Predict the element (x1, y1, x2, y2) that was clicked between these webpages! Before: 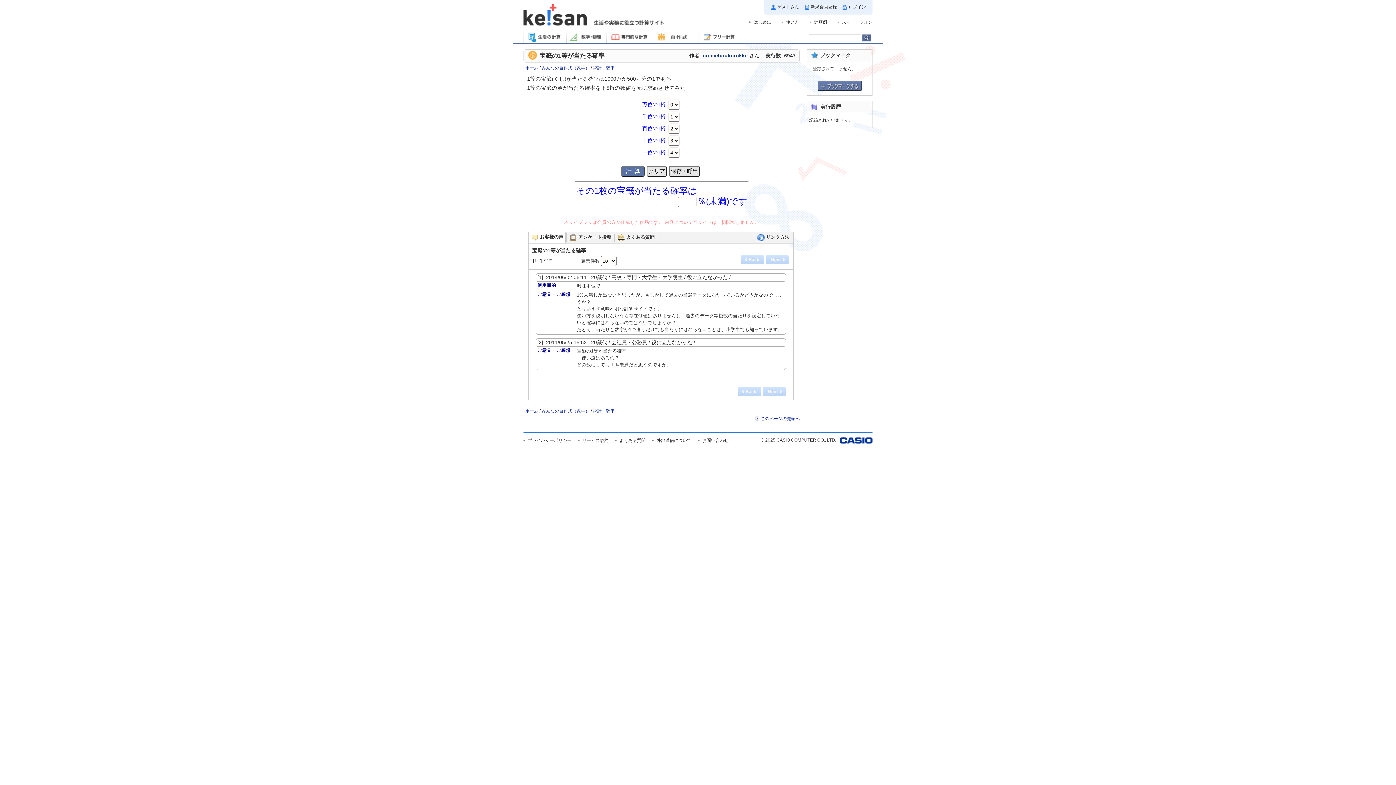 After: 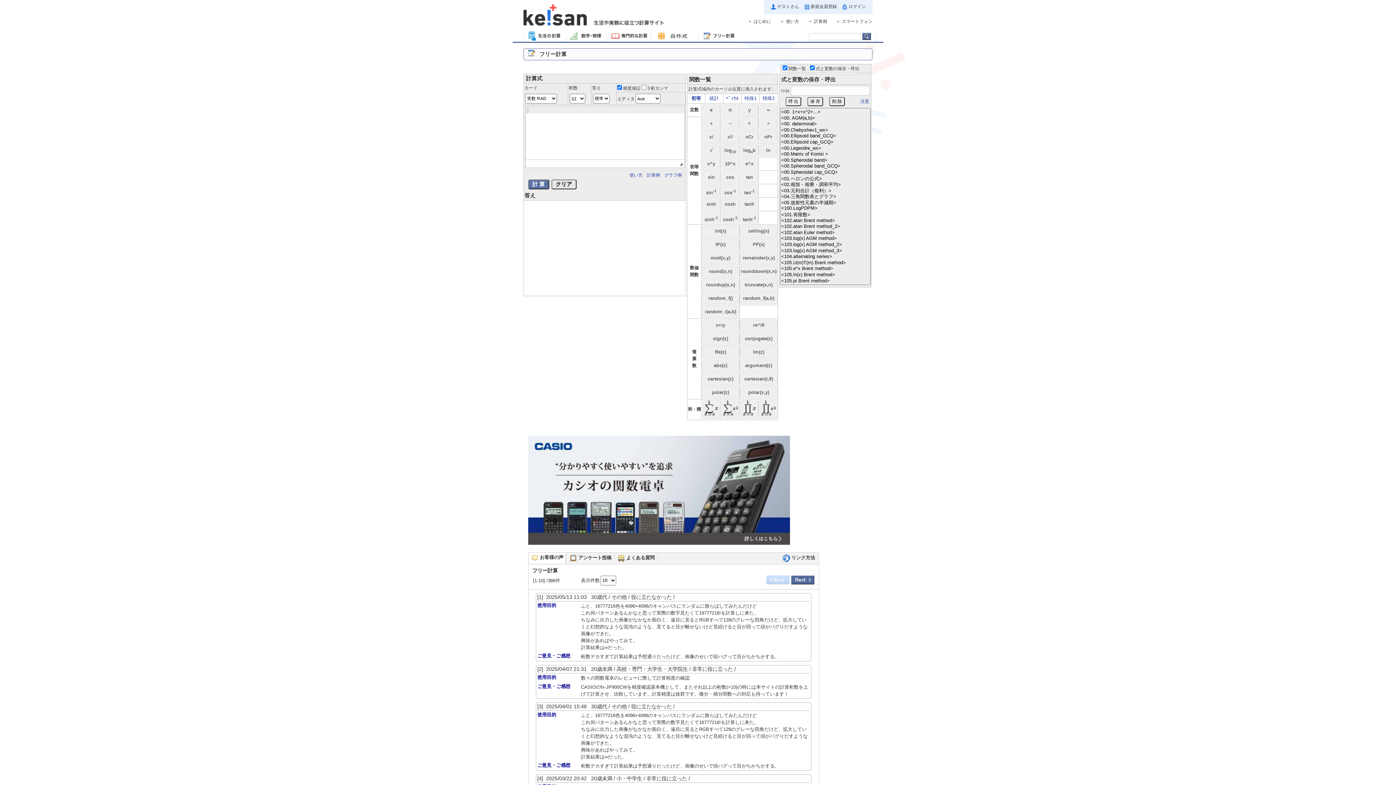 Action: bbox: (698, 29, 738, 37) label:  